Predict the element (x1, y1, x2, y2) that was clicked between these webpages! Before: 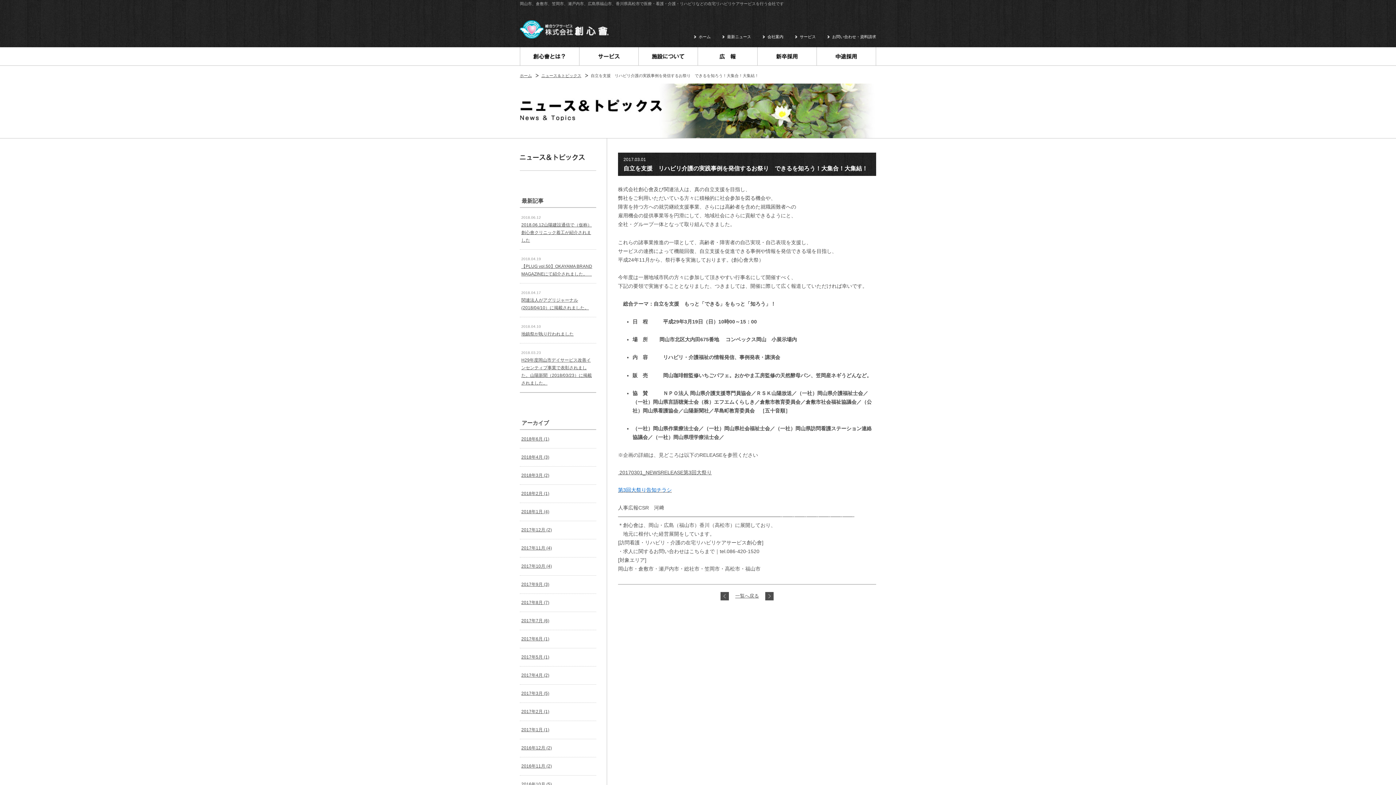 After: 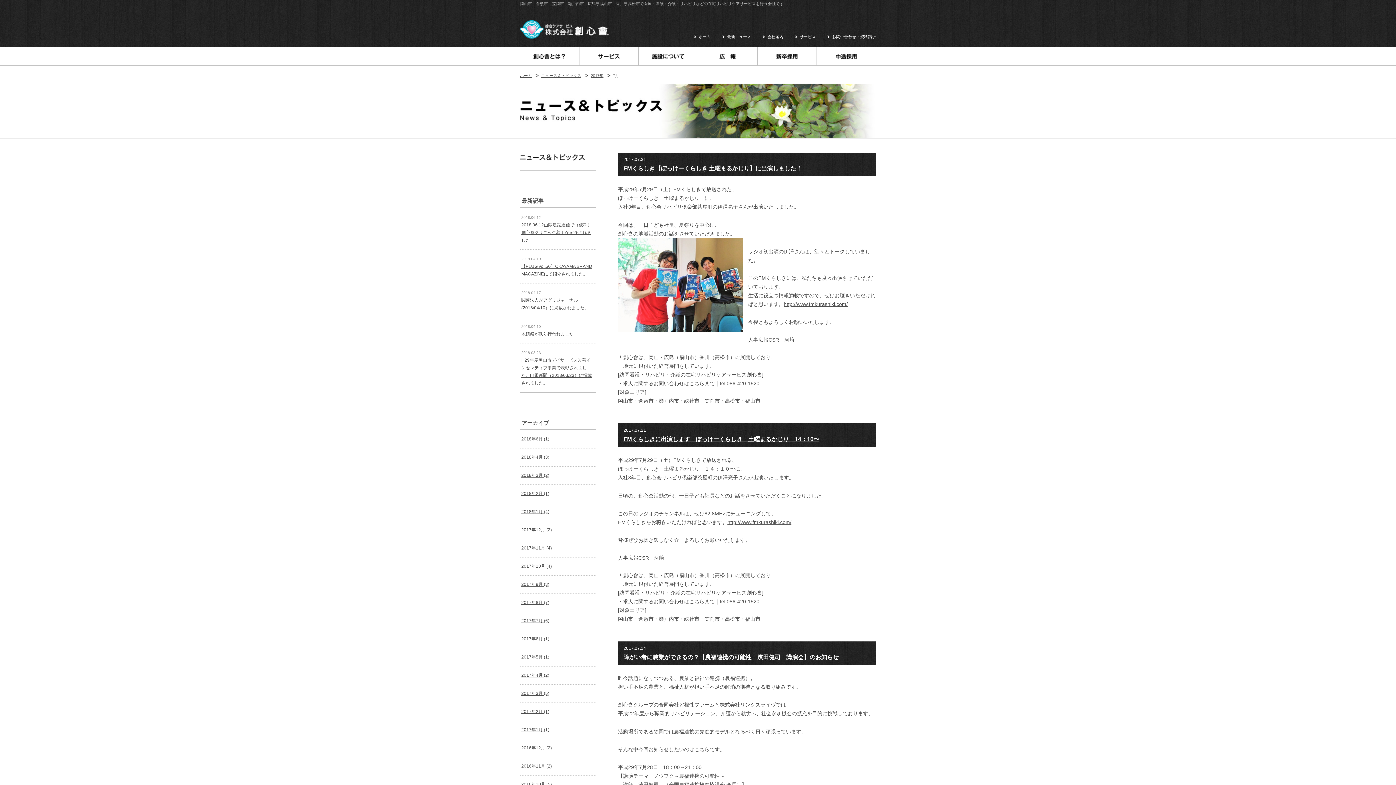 Action: bbox: (521, 617, 594, 625) label: 2017年7月 (6)